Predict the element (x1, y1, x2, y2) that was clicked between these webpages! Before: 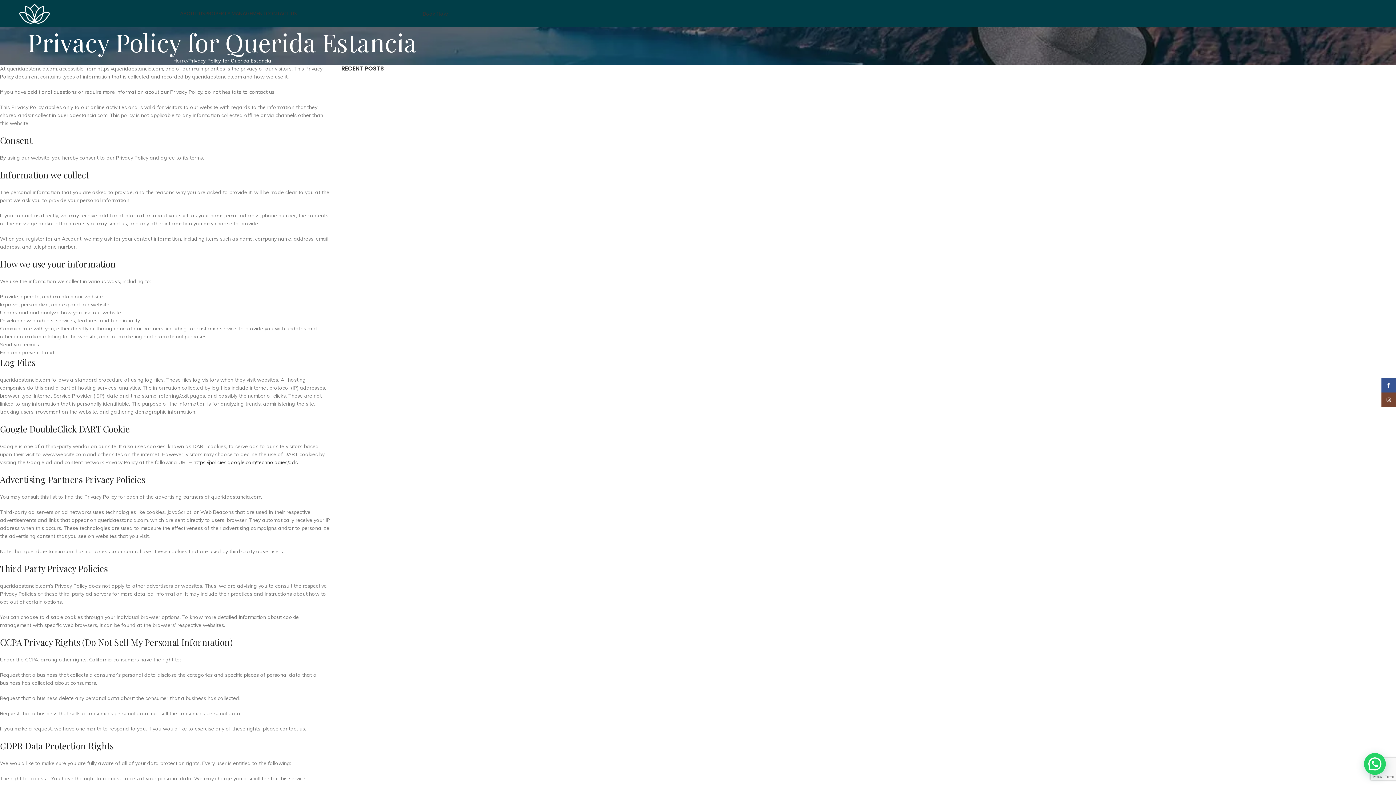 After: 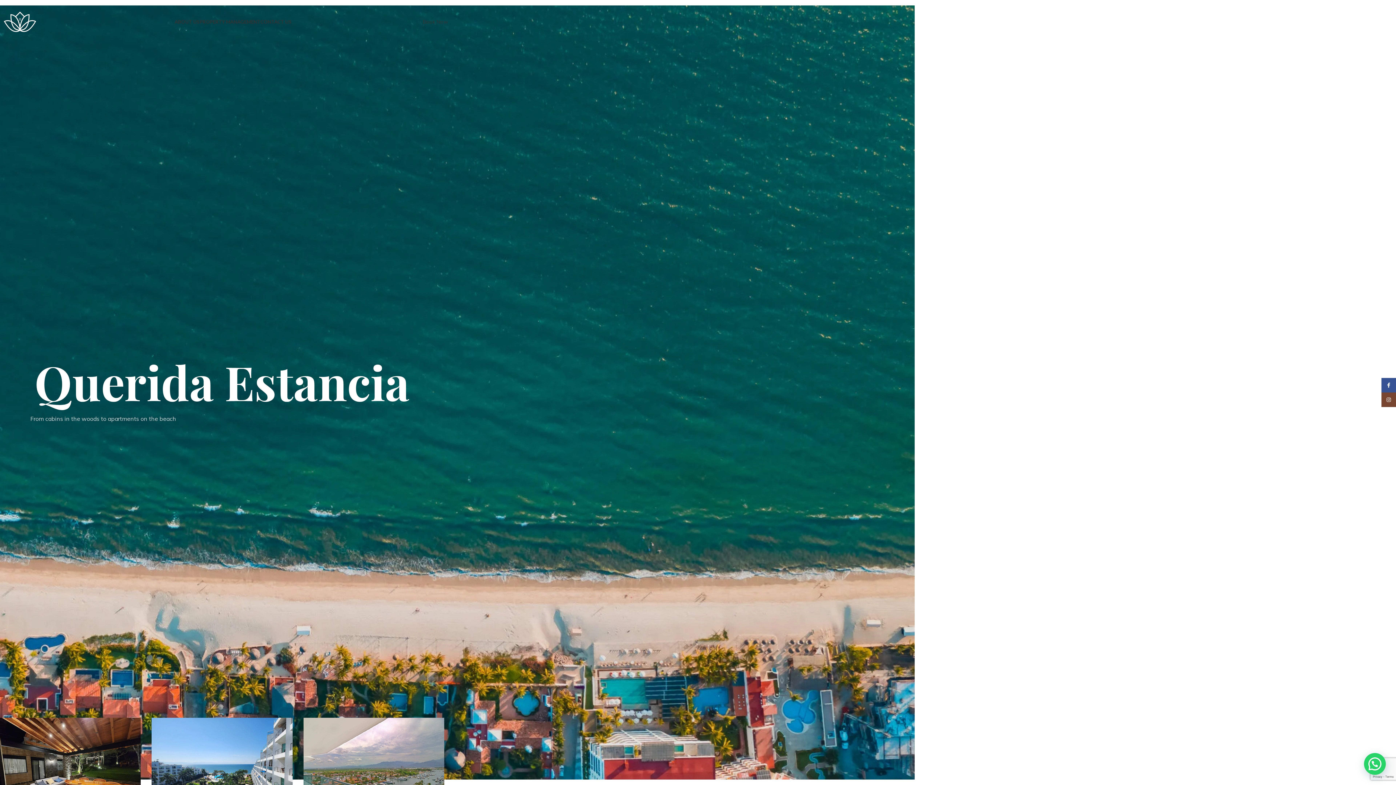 Action: label: Site logo bbox: (-3, 9, 72, 16)